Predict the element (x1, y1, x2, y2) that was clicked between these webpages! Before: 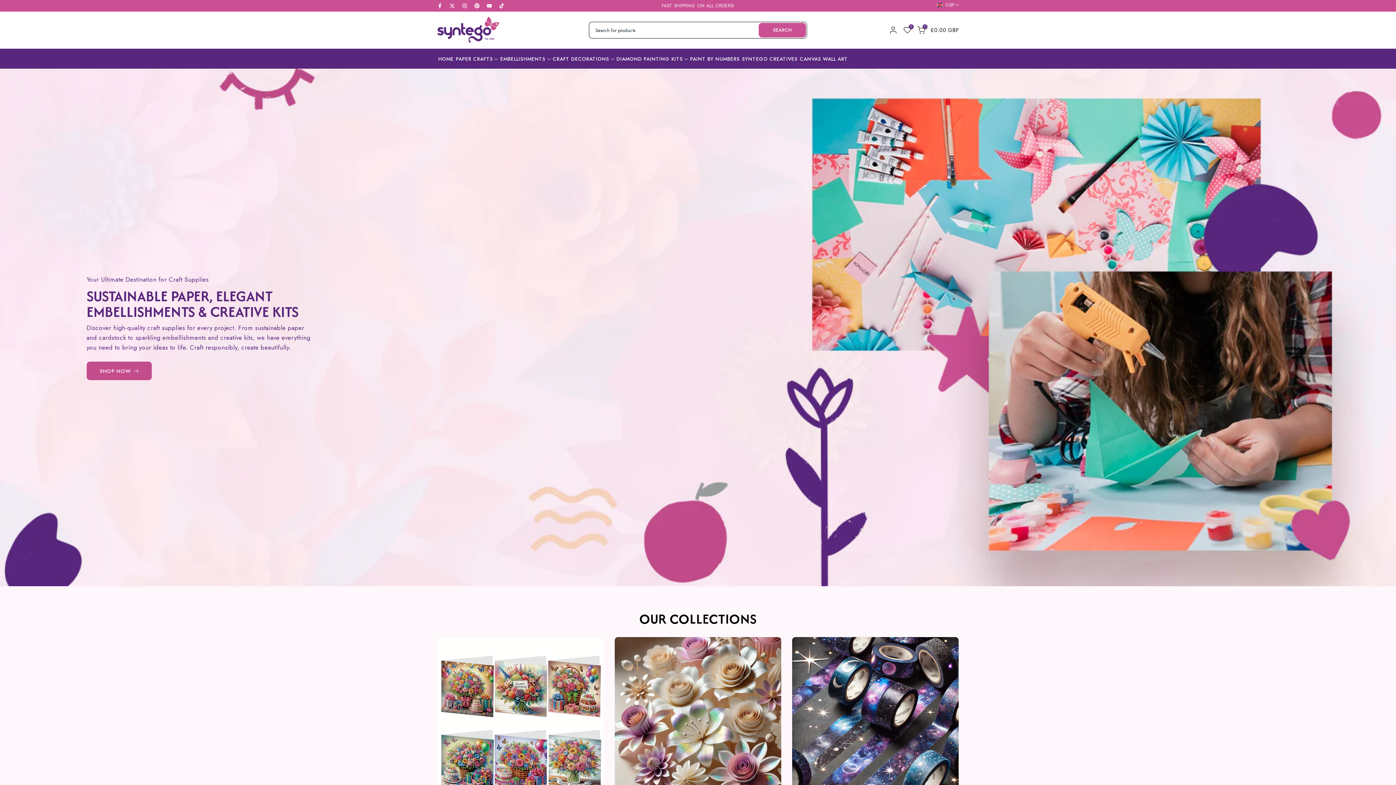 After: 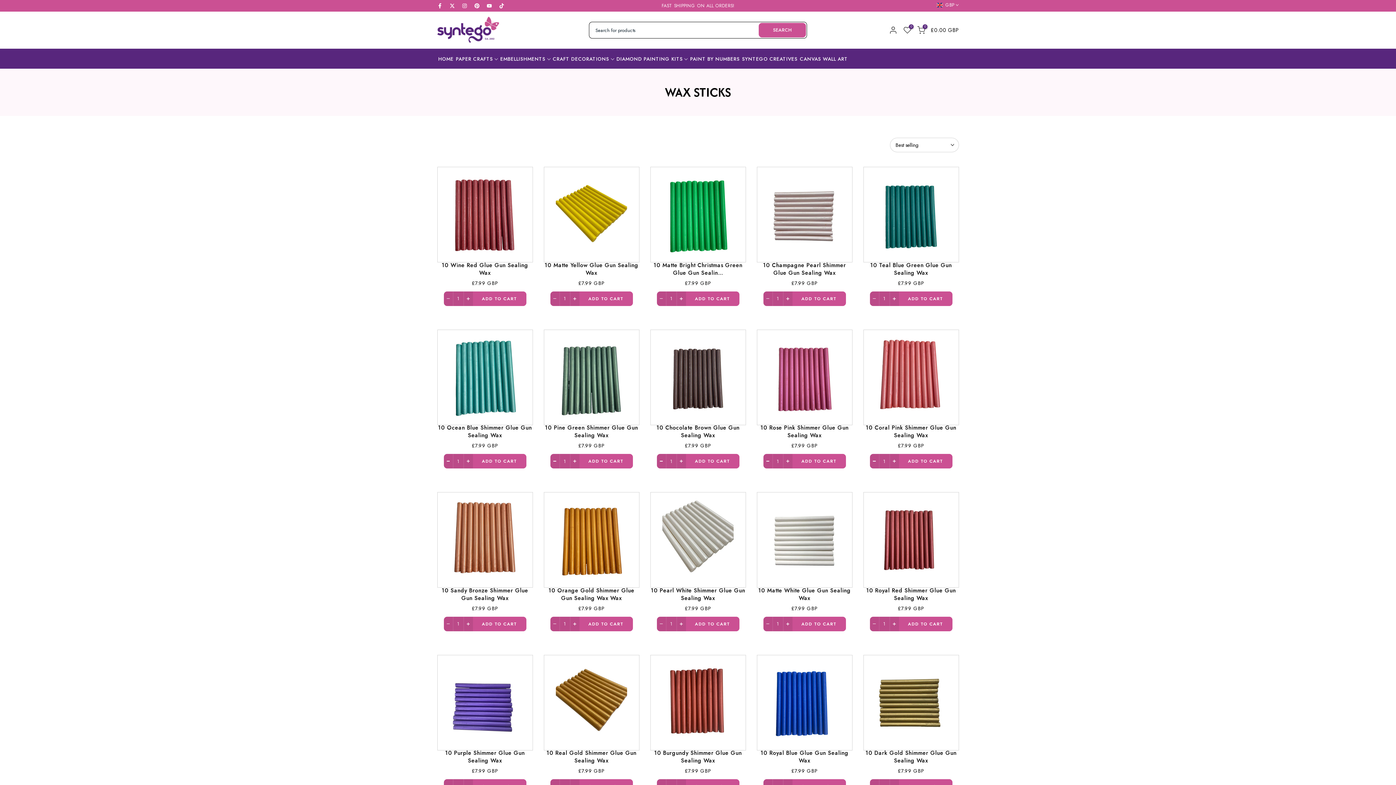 Action: bbox: (741, 54, 798, 63) label: SYNTEGO CREATIVES